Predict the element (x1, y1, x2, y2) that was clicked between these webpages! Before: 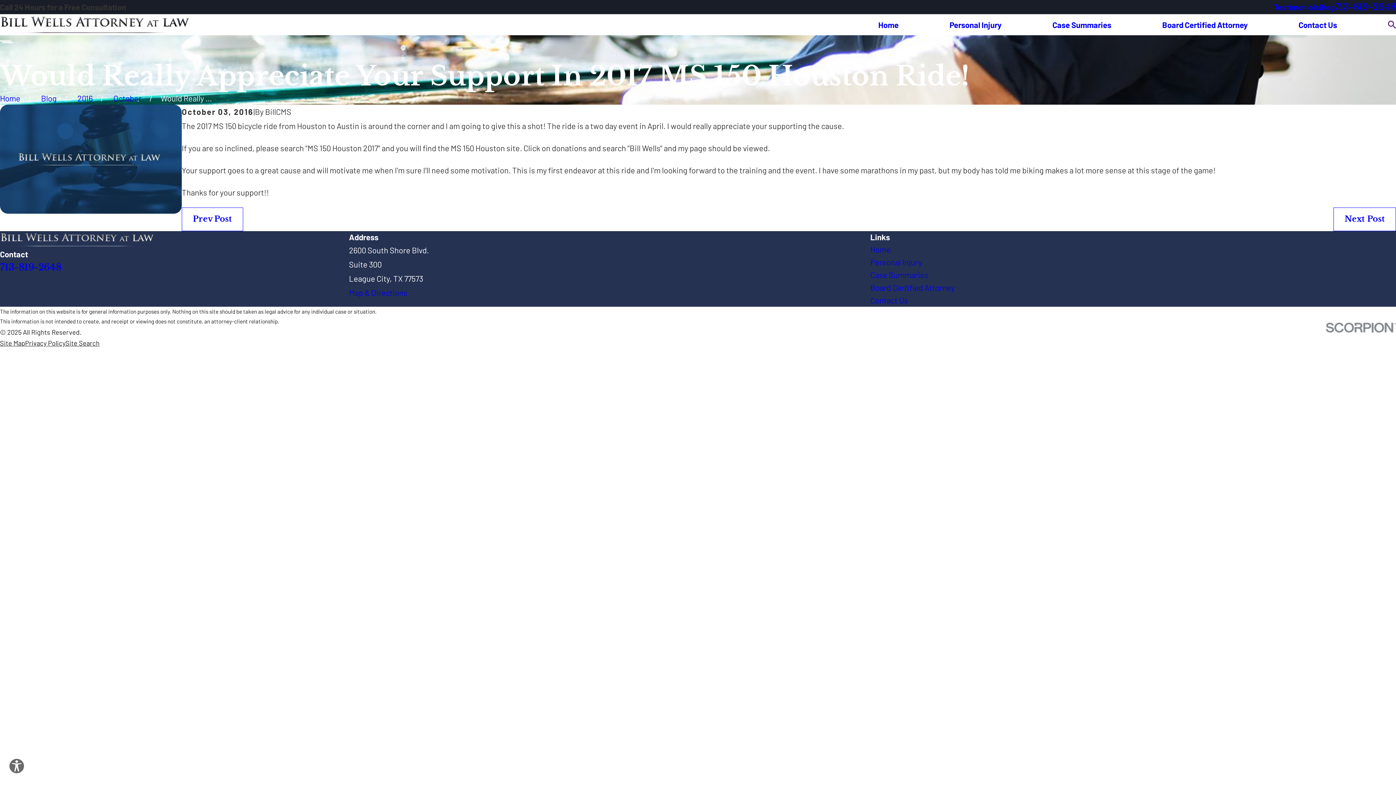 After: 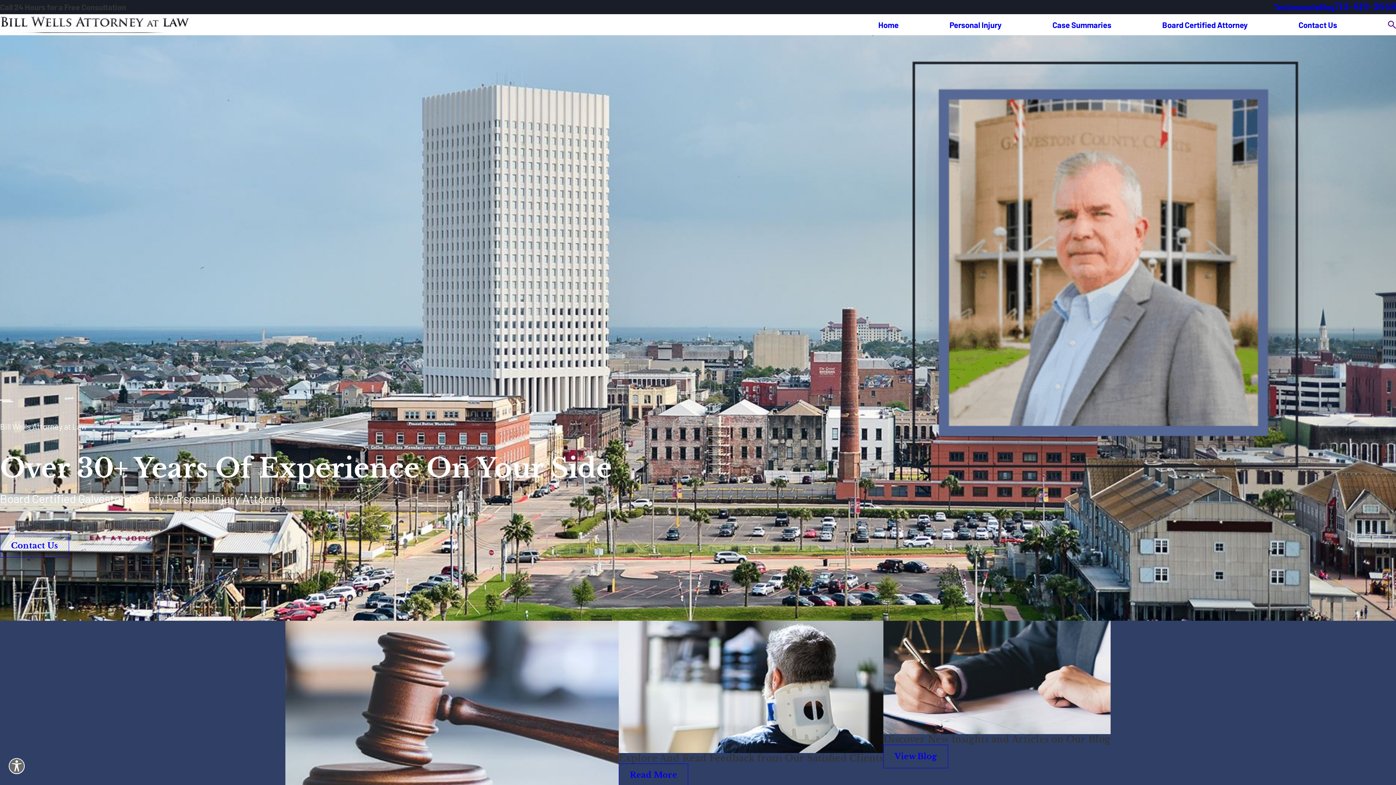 Action: bbox: (878, 18, 898, 31) label: Home